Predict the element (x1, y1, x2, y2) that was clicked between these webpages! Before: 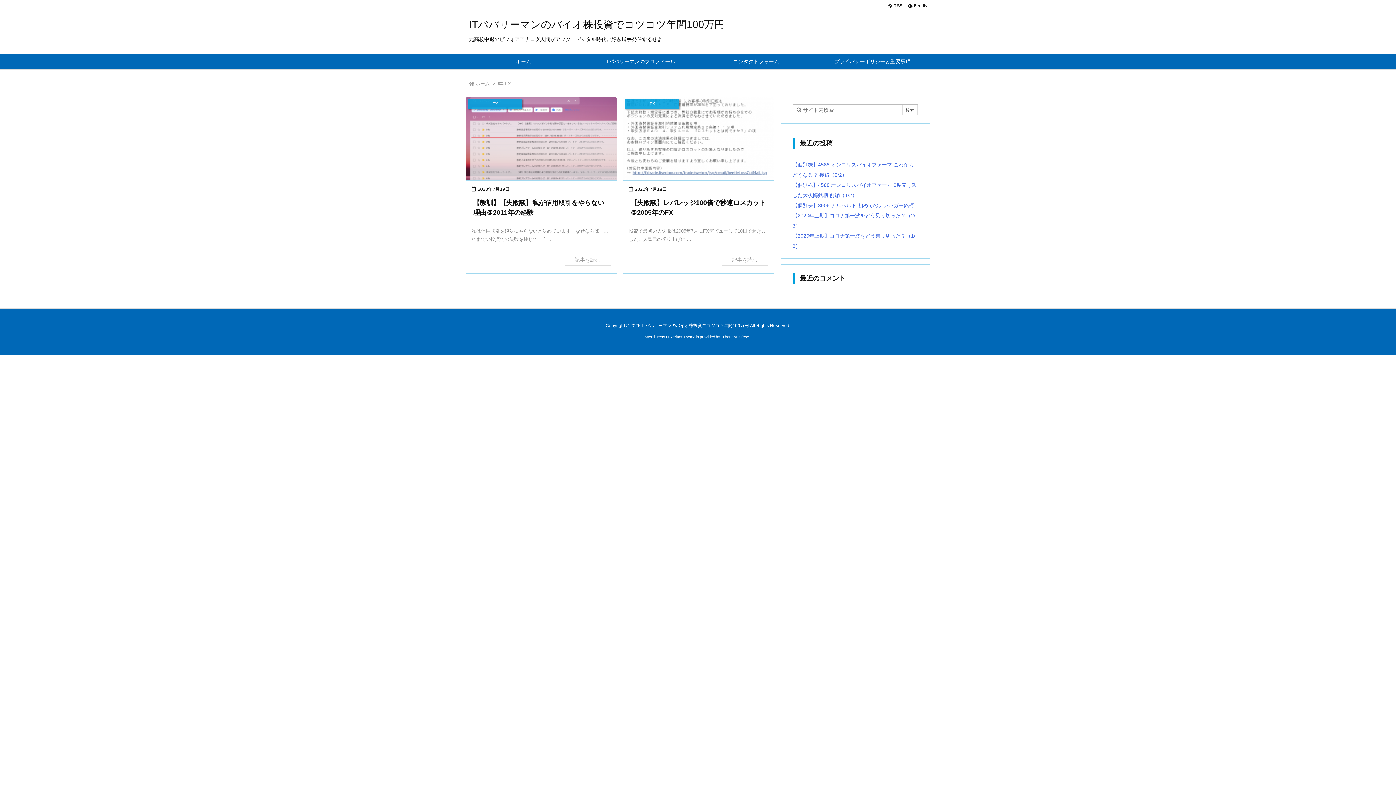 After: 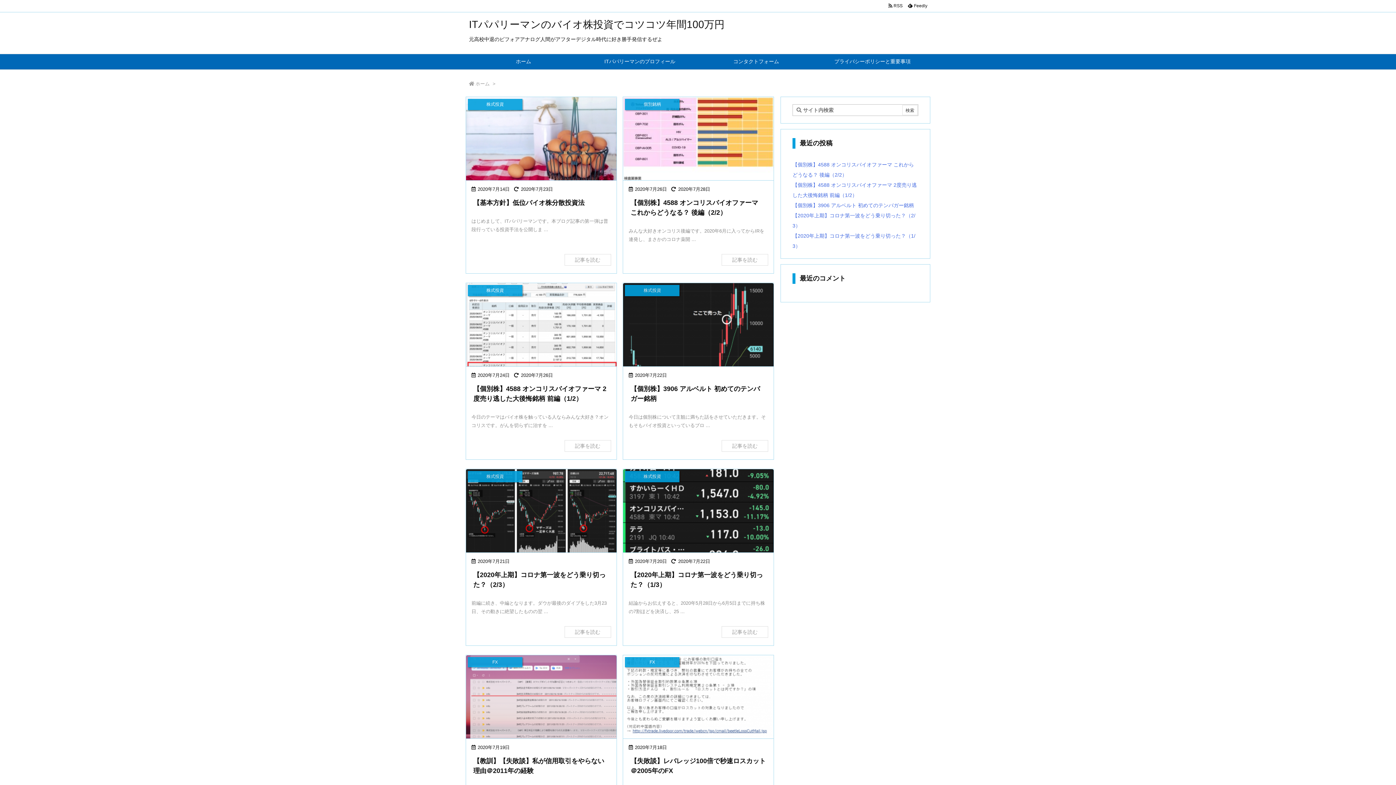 Action: bbox: (469, 18, 724, 30) label: ITパパリーマンのバイオ株投資でコツコツ年間100万円